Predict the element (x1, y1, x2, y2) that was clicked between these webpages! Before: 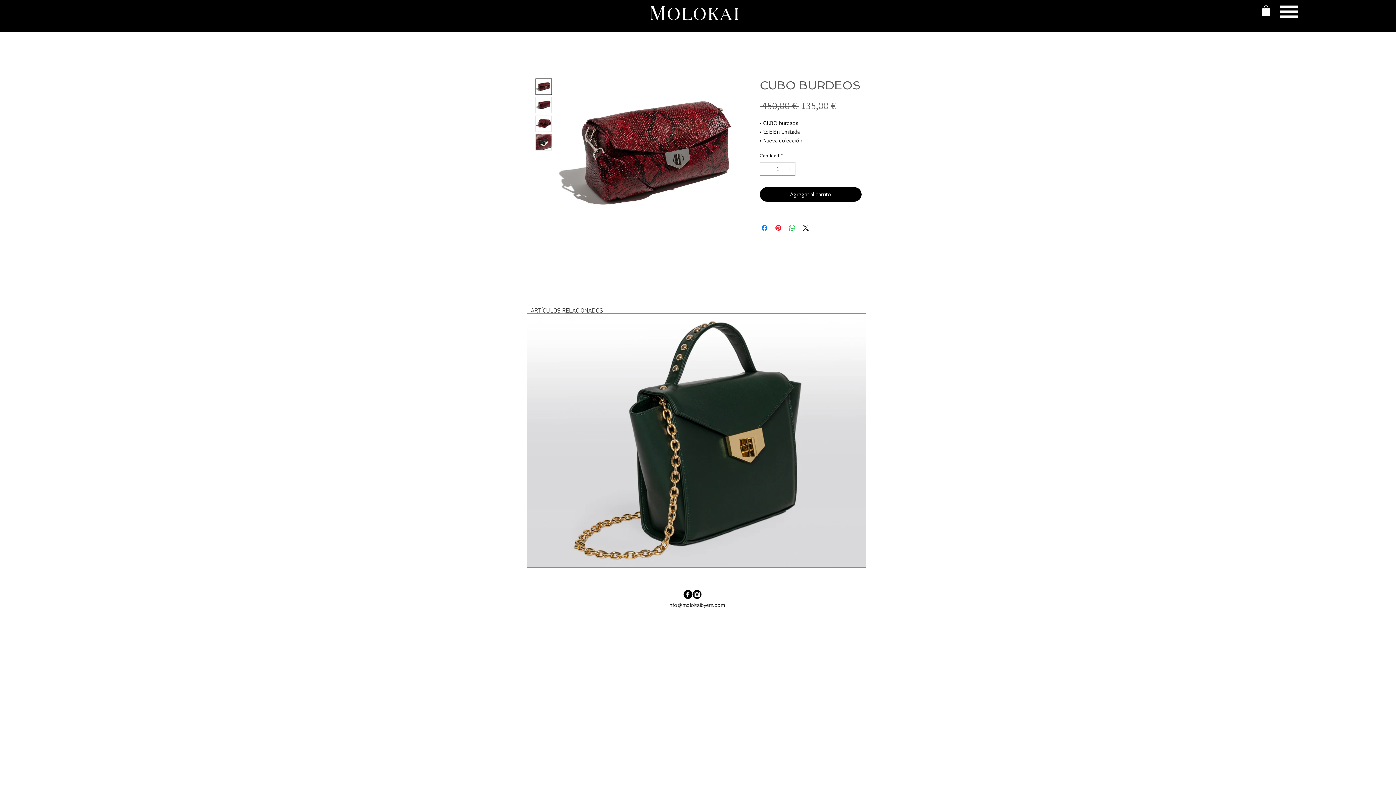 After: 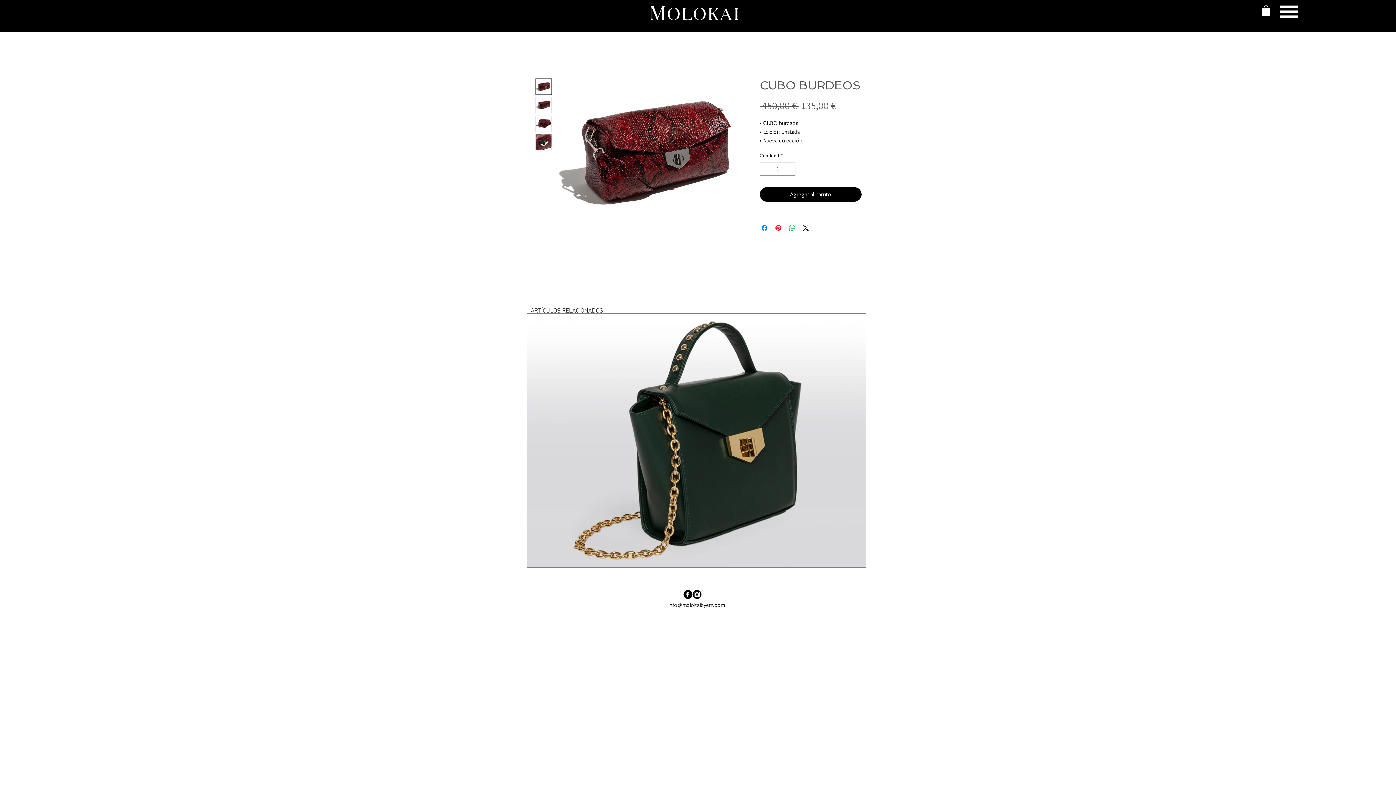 Action: bbox: (535, 134, 552, 150)